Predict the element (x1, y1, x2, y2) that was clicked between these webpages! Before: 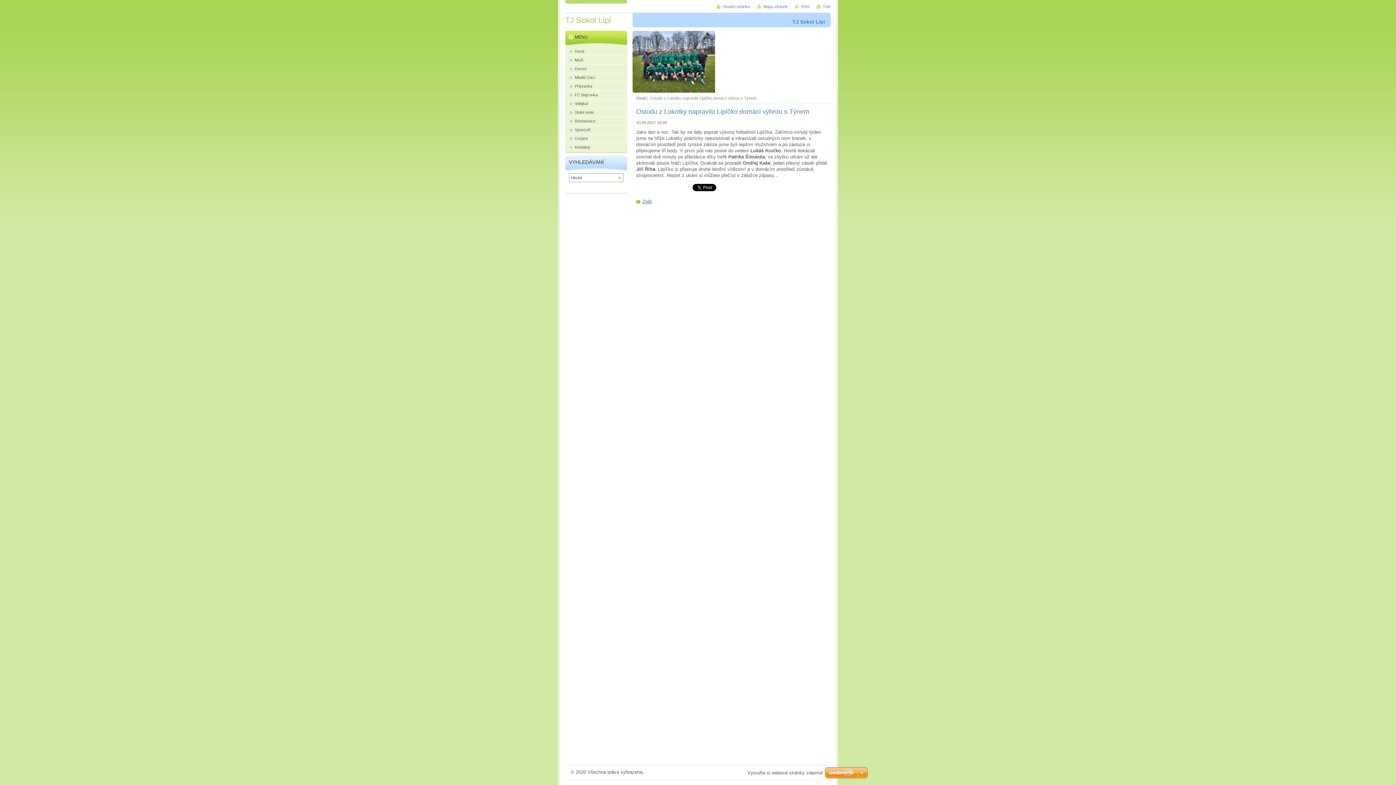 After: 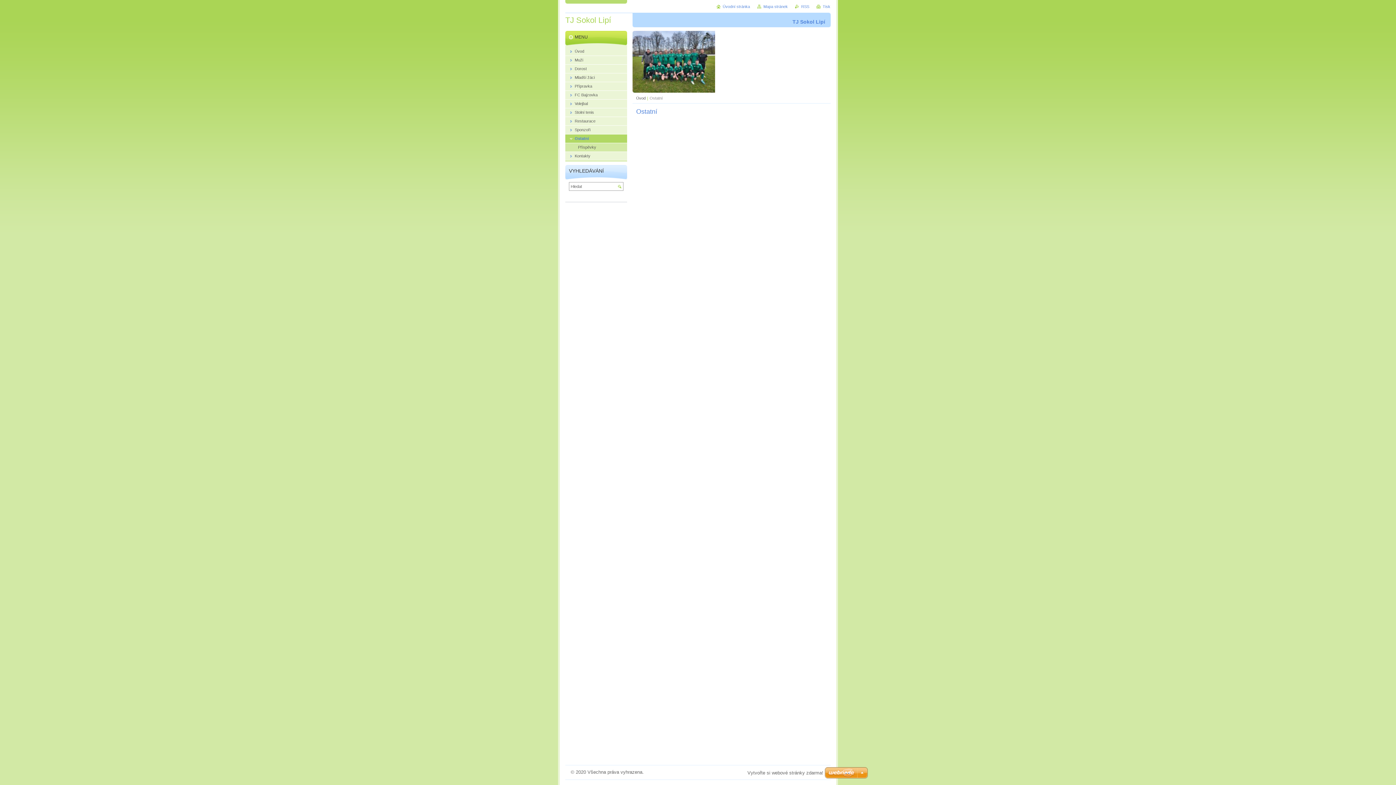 Action: label: Ostatní bbox: (565, 134, 627, 143)